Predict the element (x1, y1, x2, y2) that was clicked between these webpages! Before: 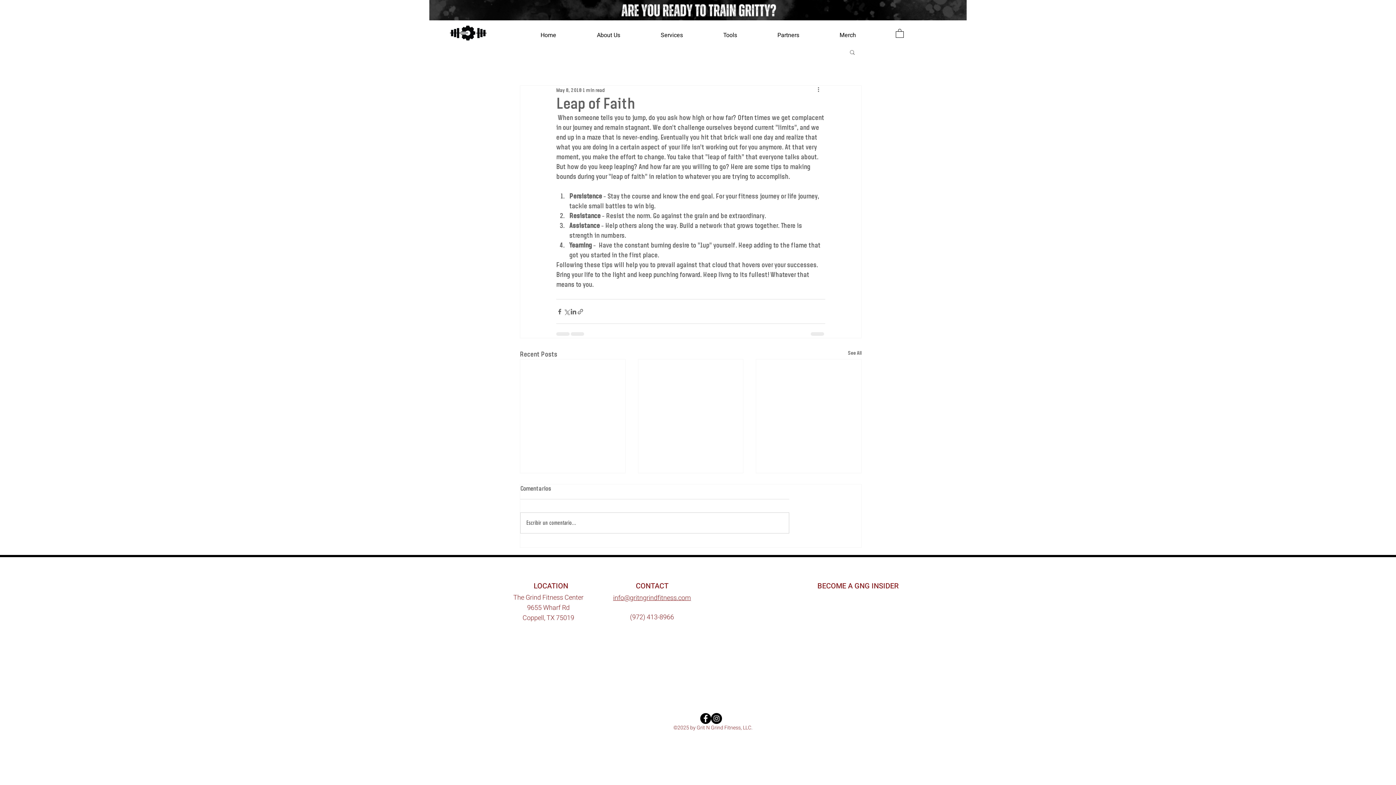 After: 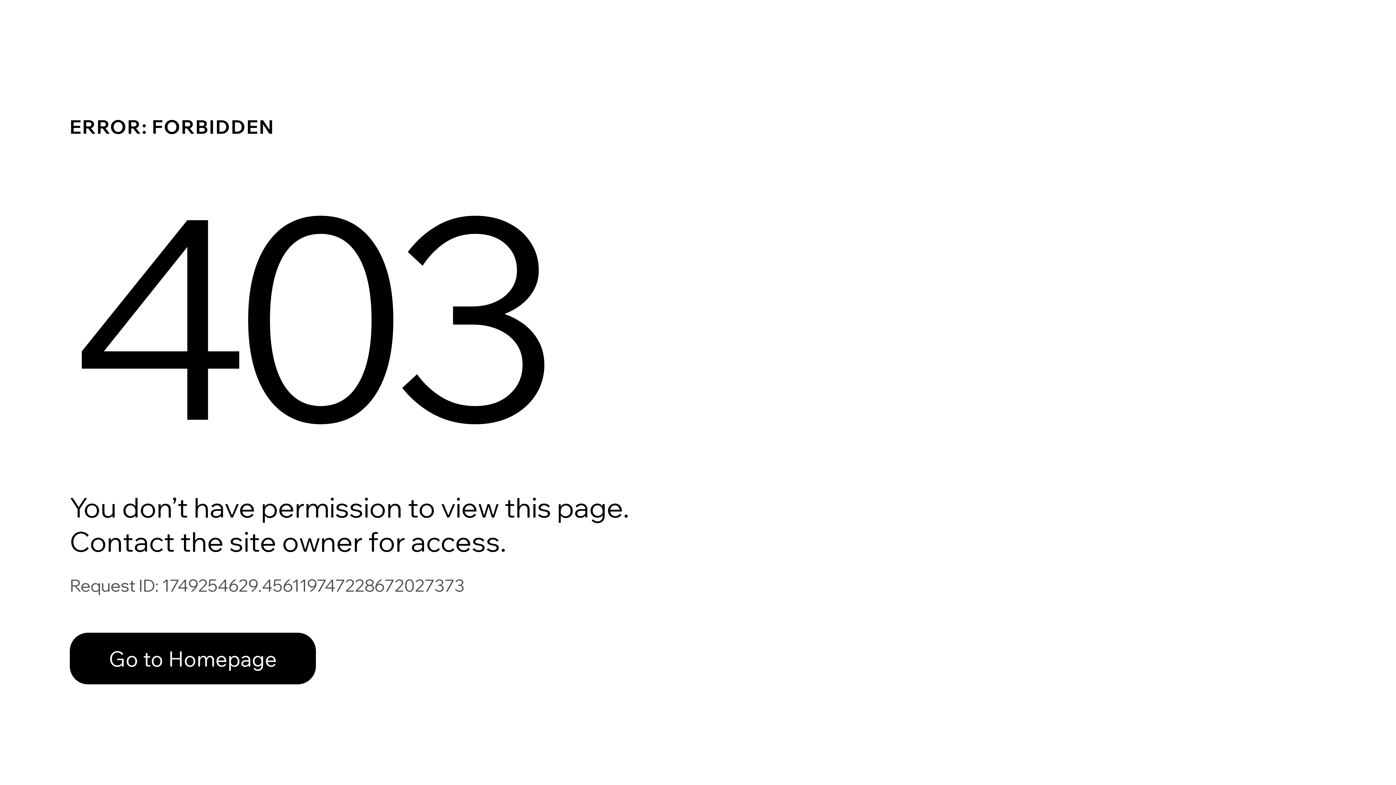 Action: bbox: (848, 349, 861, 359) label: See All